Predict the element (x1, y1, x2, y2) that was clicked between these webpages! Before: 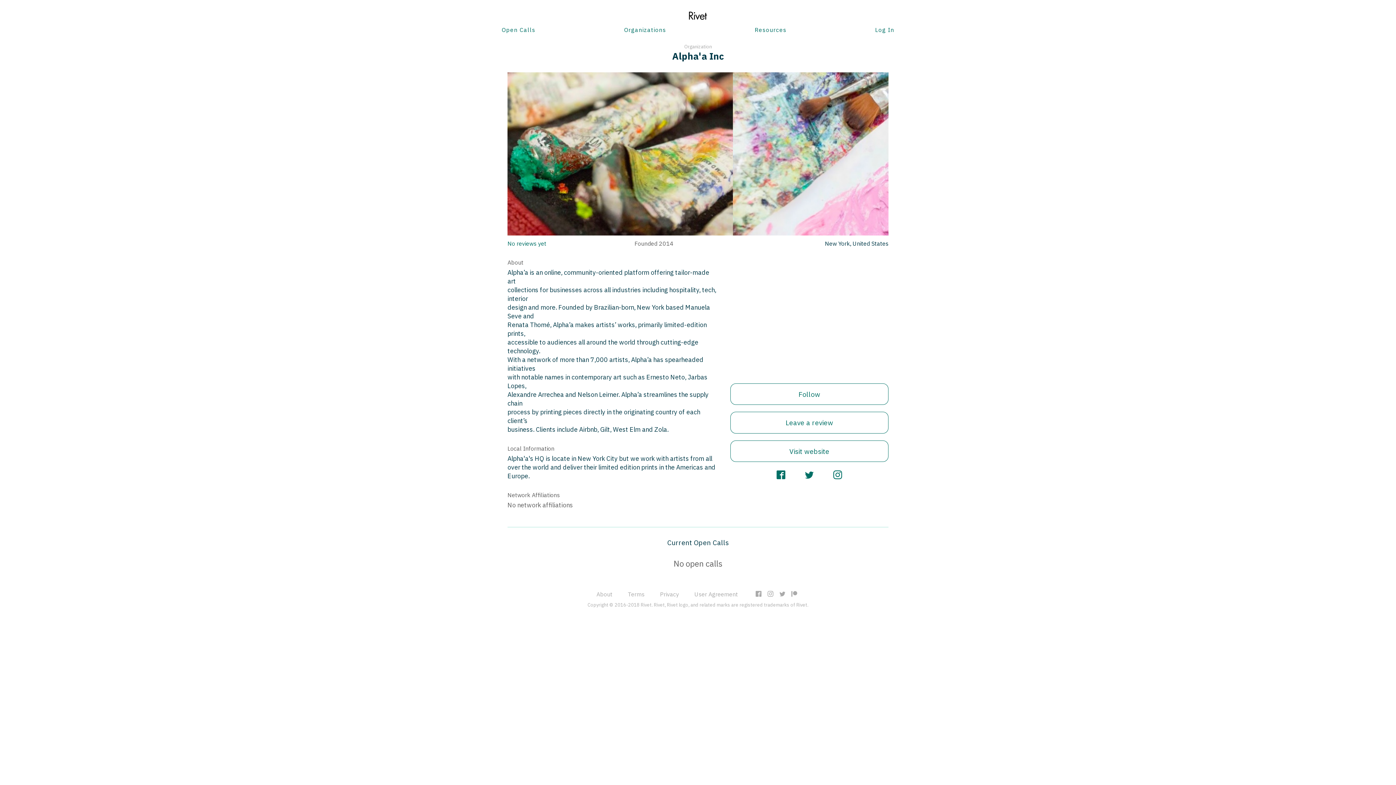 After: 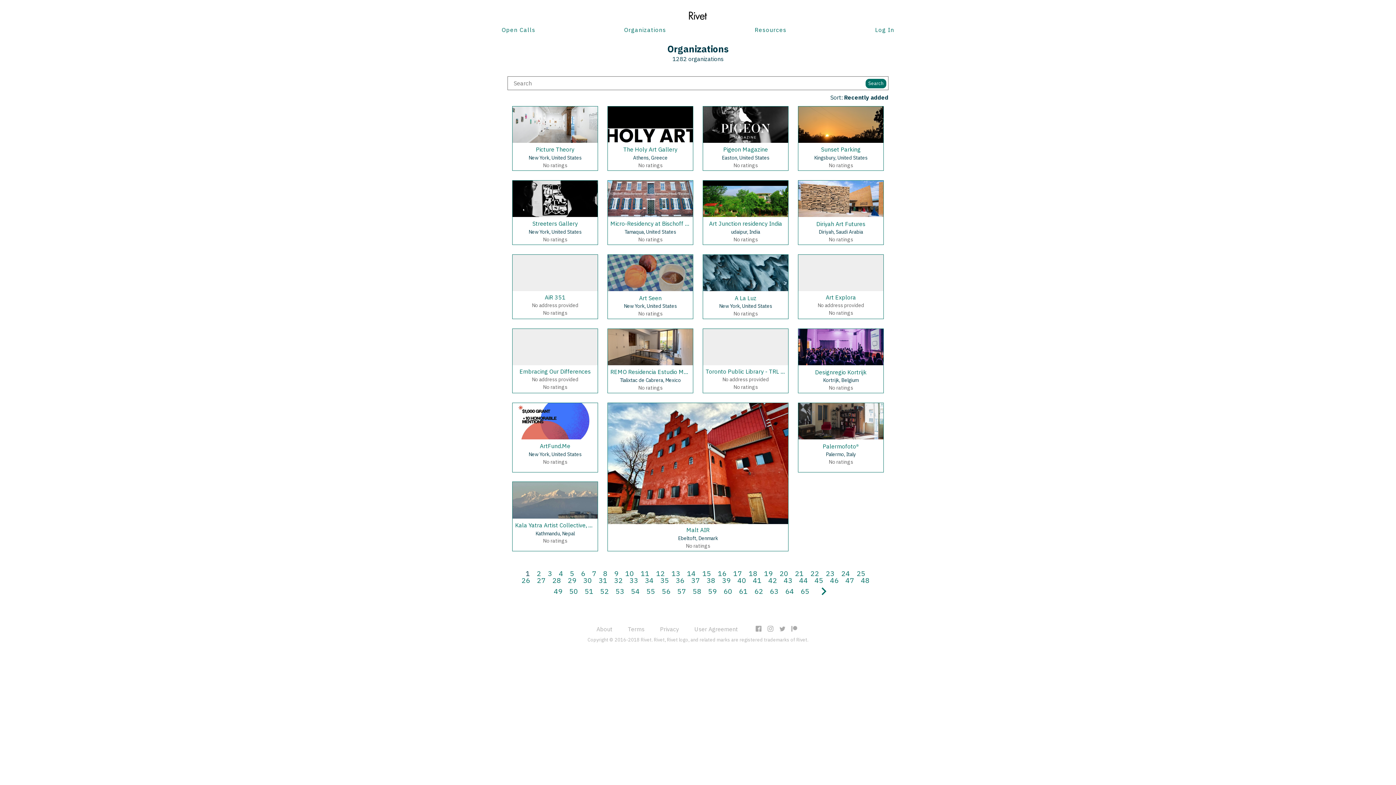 Action: label: Organizations bbox: (624, 26, 666, 32)